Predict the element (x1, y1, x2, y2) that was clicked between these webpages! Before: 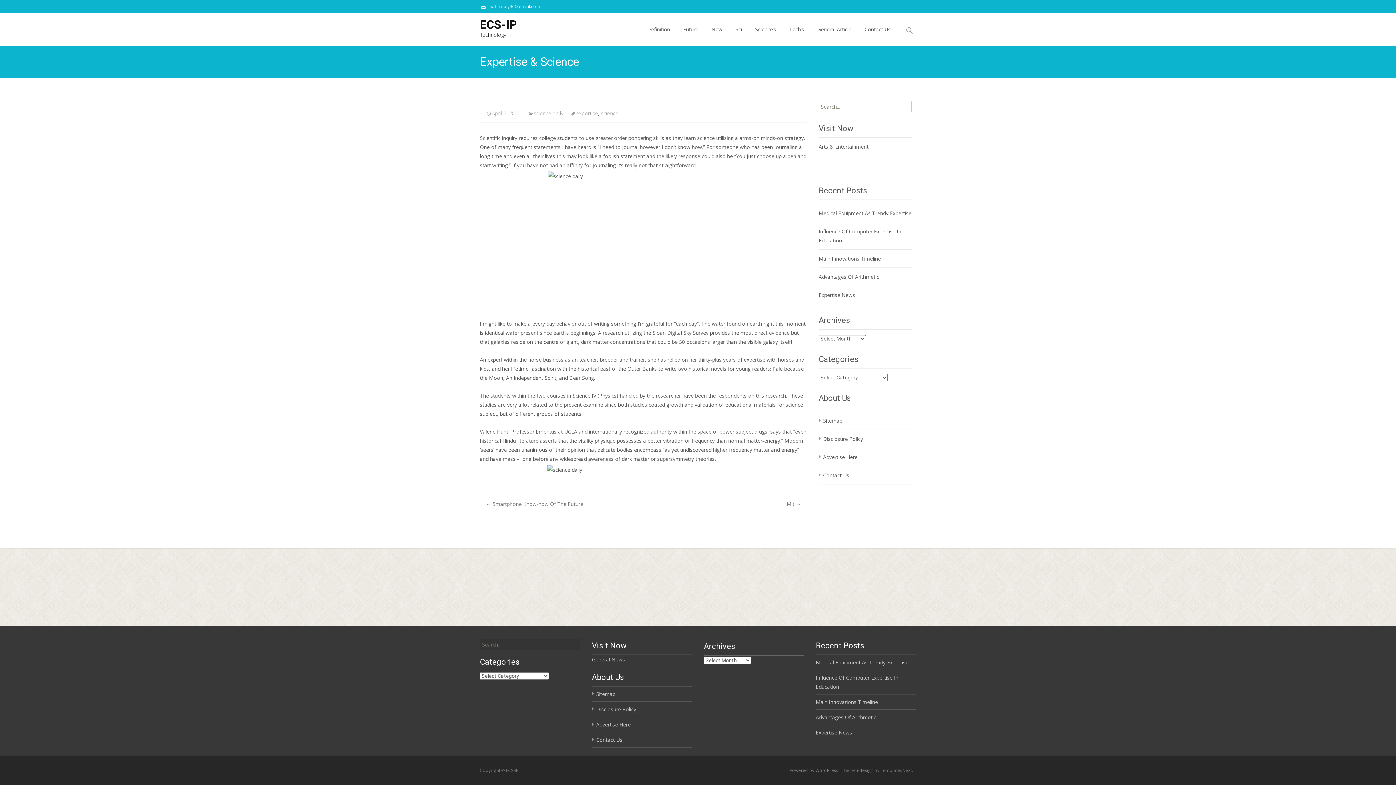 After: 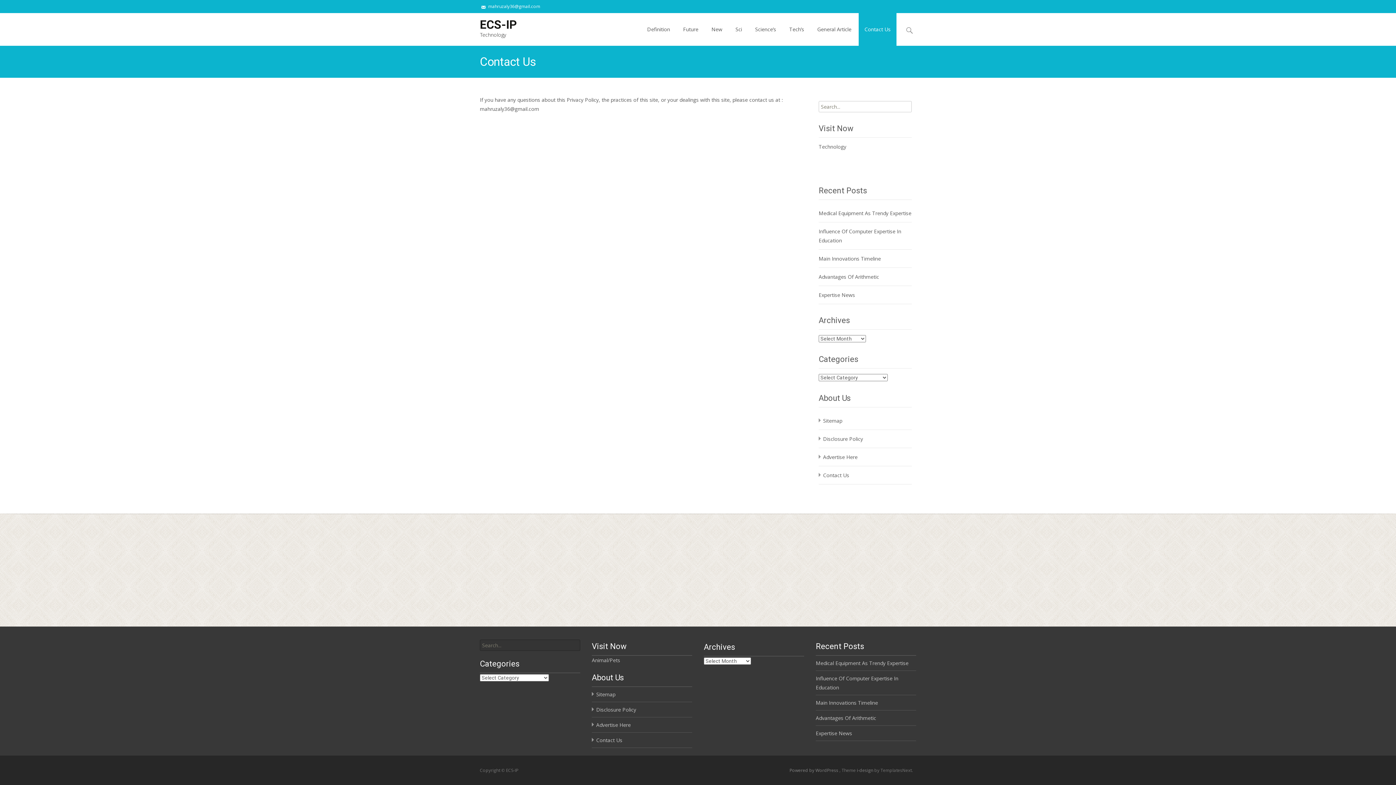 Action: label: Contact Us bbox: (823, 472, 849, 478)